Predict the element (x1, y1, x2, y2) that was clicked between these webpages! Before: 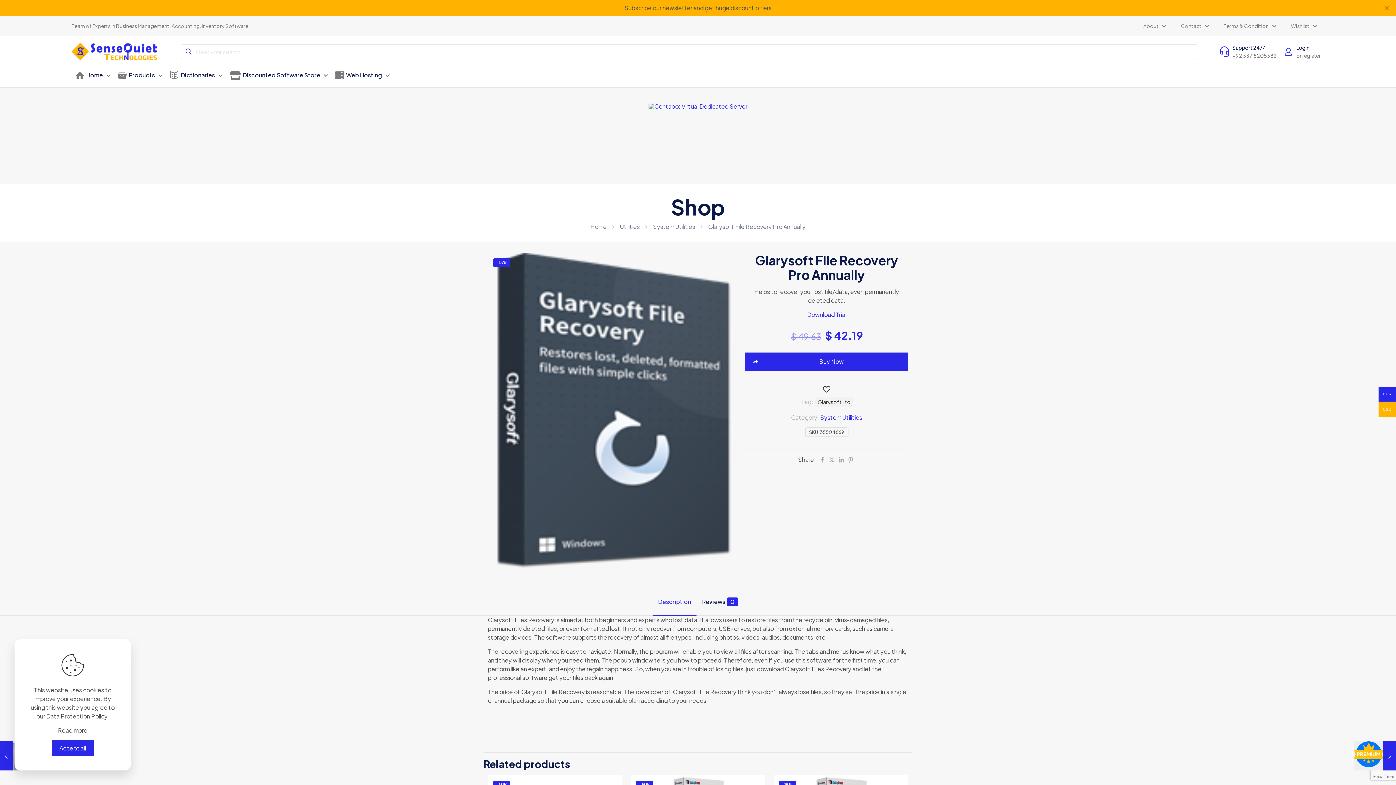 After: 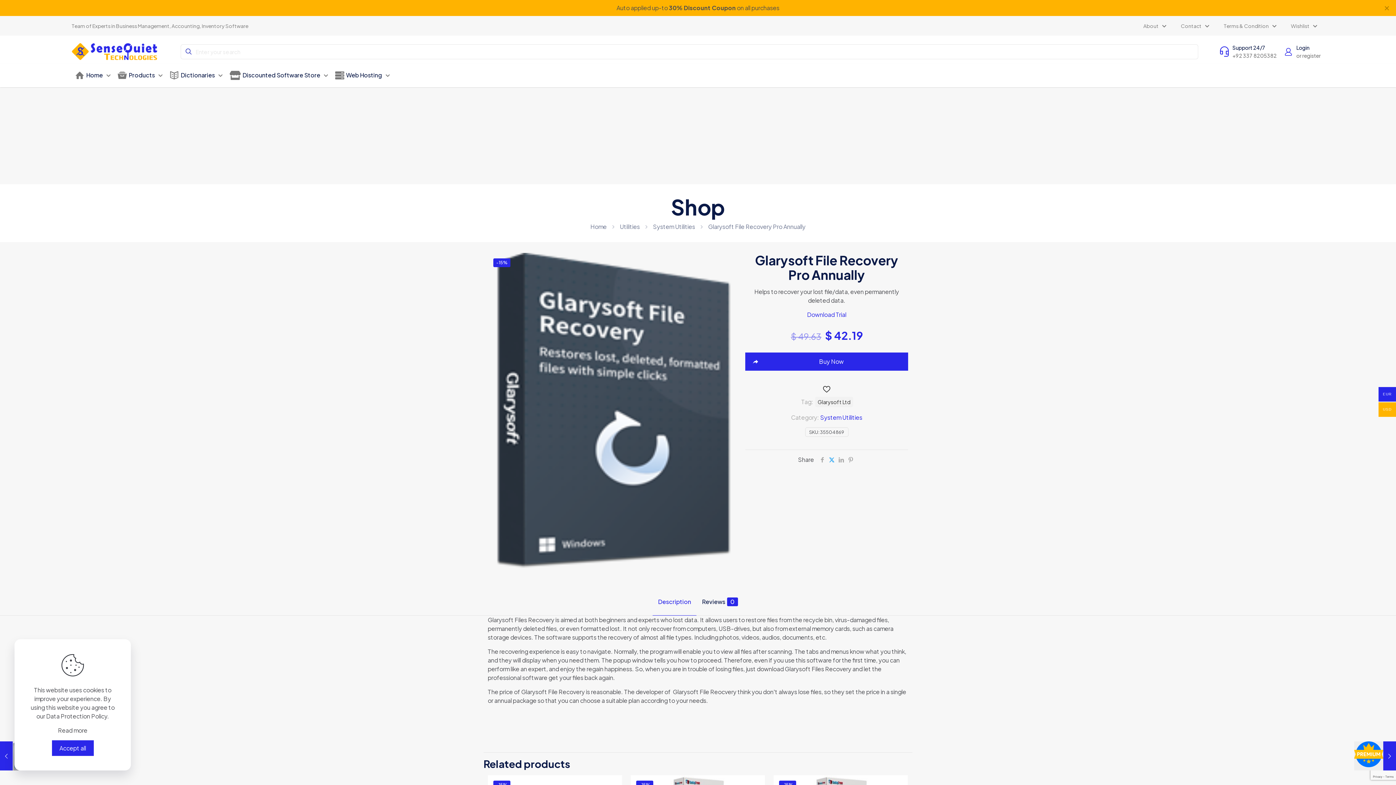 Action: bbox: (827, 456, 836, 463)